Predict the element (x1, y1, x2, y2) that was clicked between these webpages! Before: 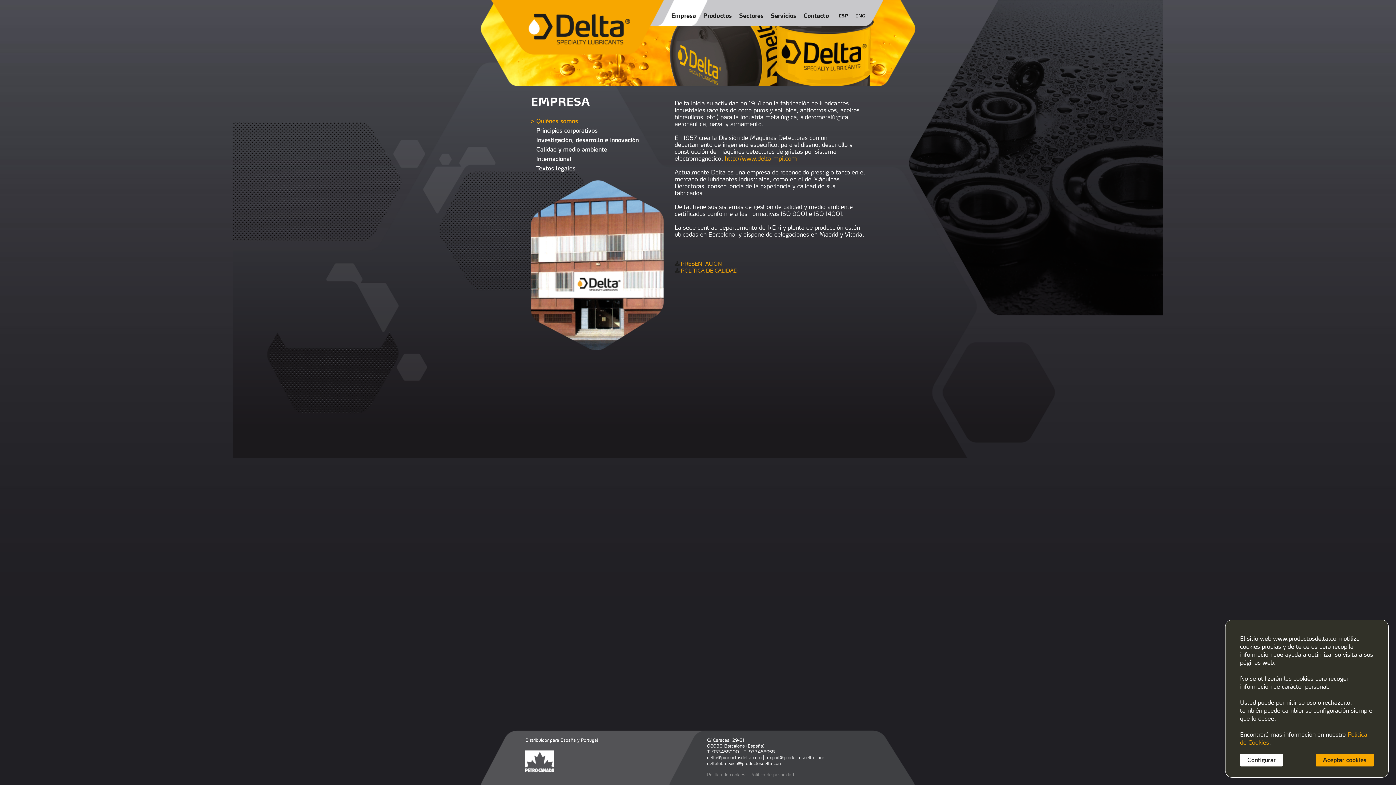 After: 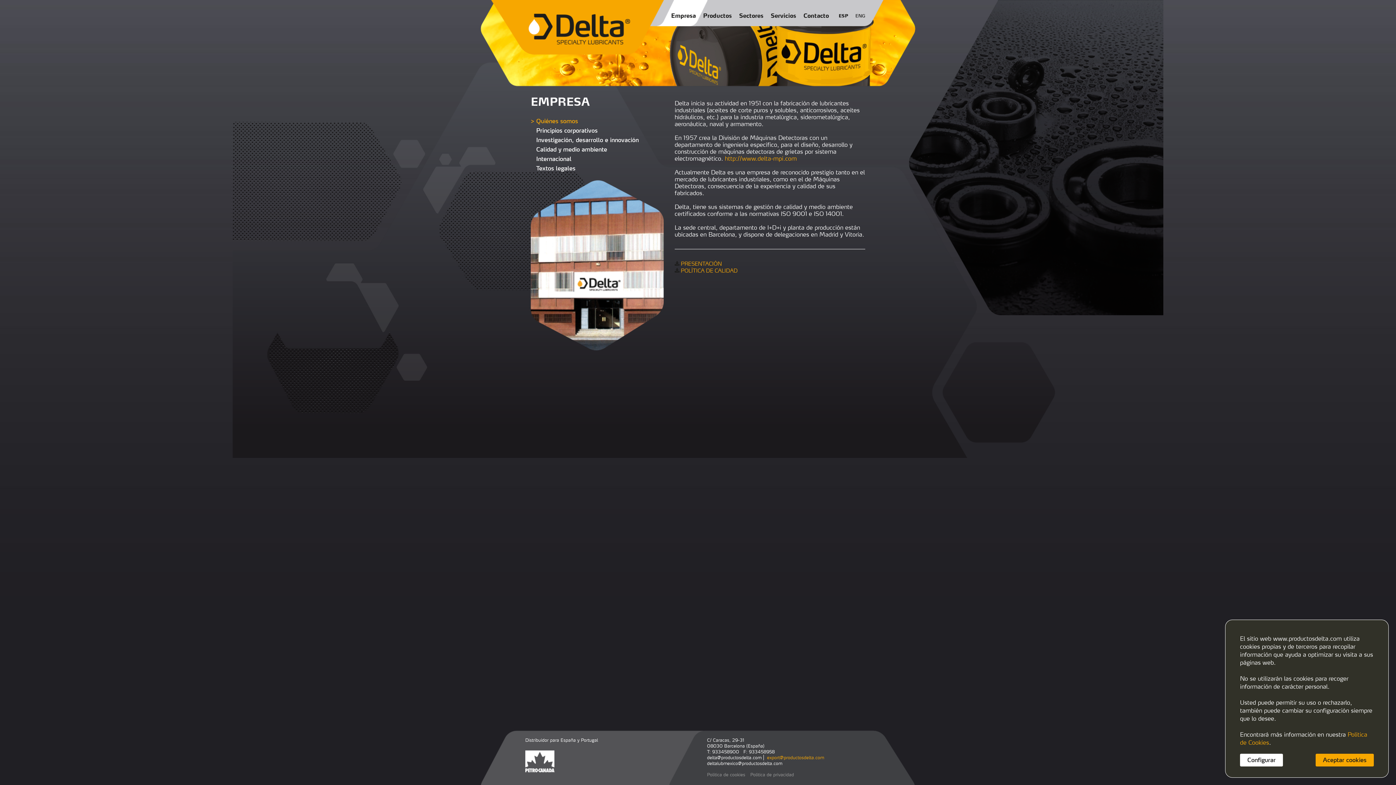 Action: label: export@productosdelta.com bbox: (767, 755, 824, 760)